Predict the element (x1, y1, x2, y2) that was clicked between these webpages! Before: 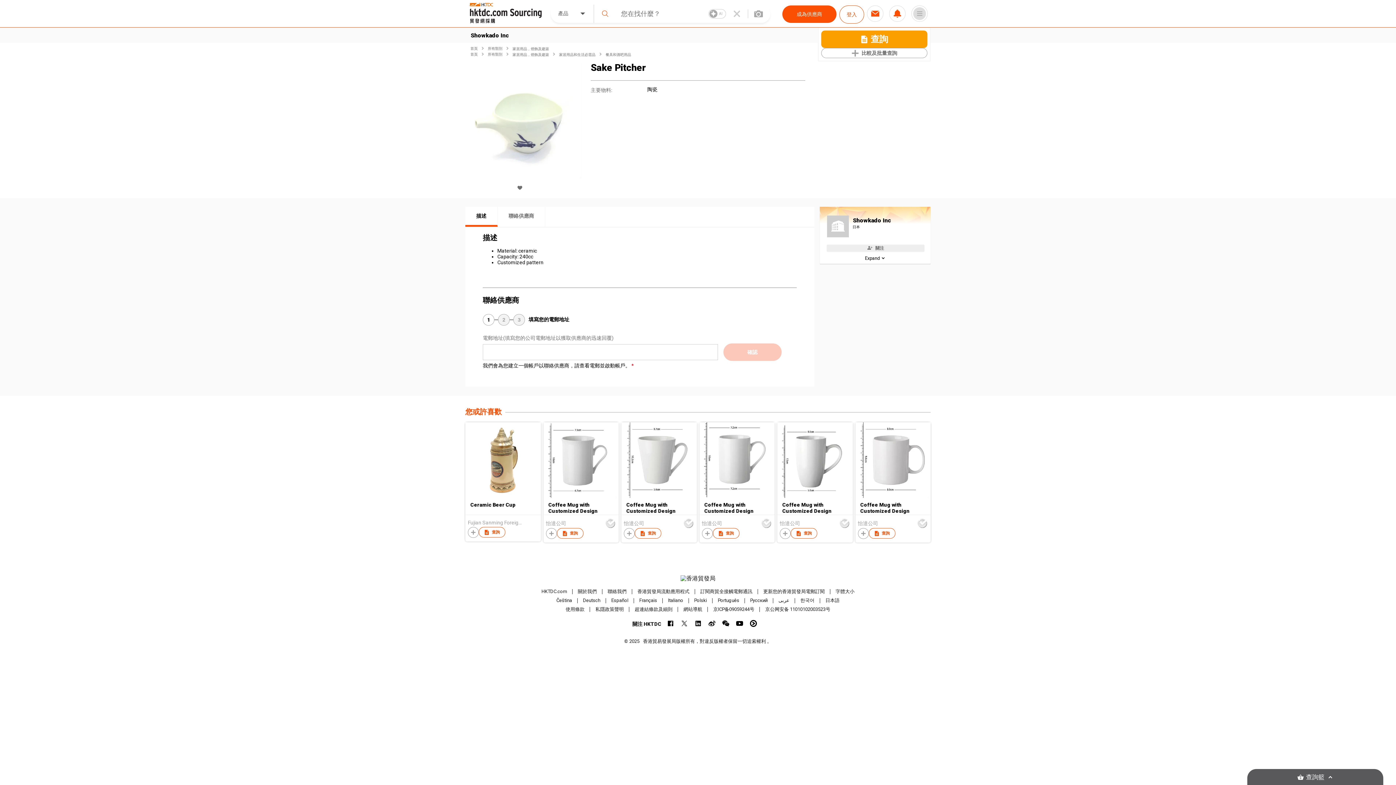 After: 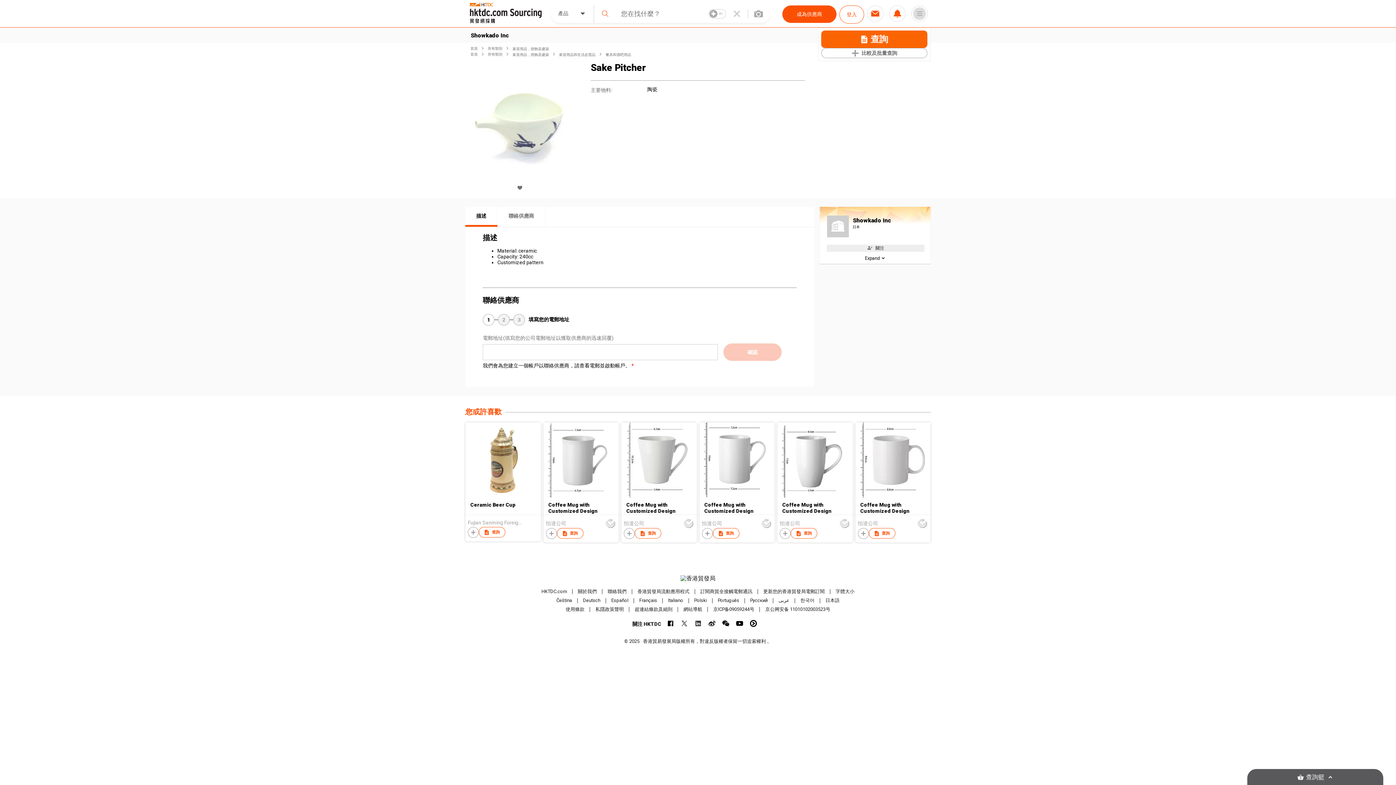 Action: bbox: (694, 620, 701, 627)